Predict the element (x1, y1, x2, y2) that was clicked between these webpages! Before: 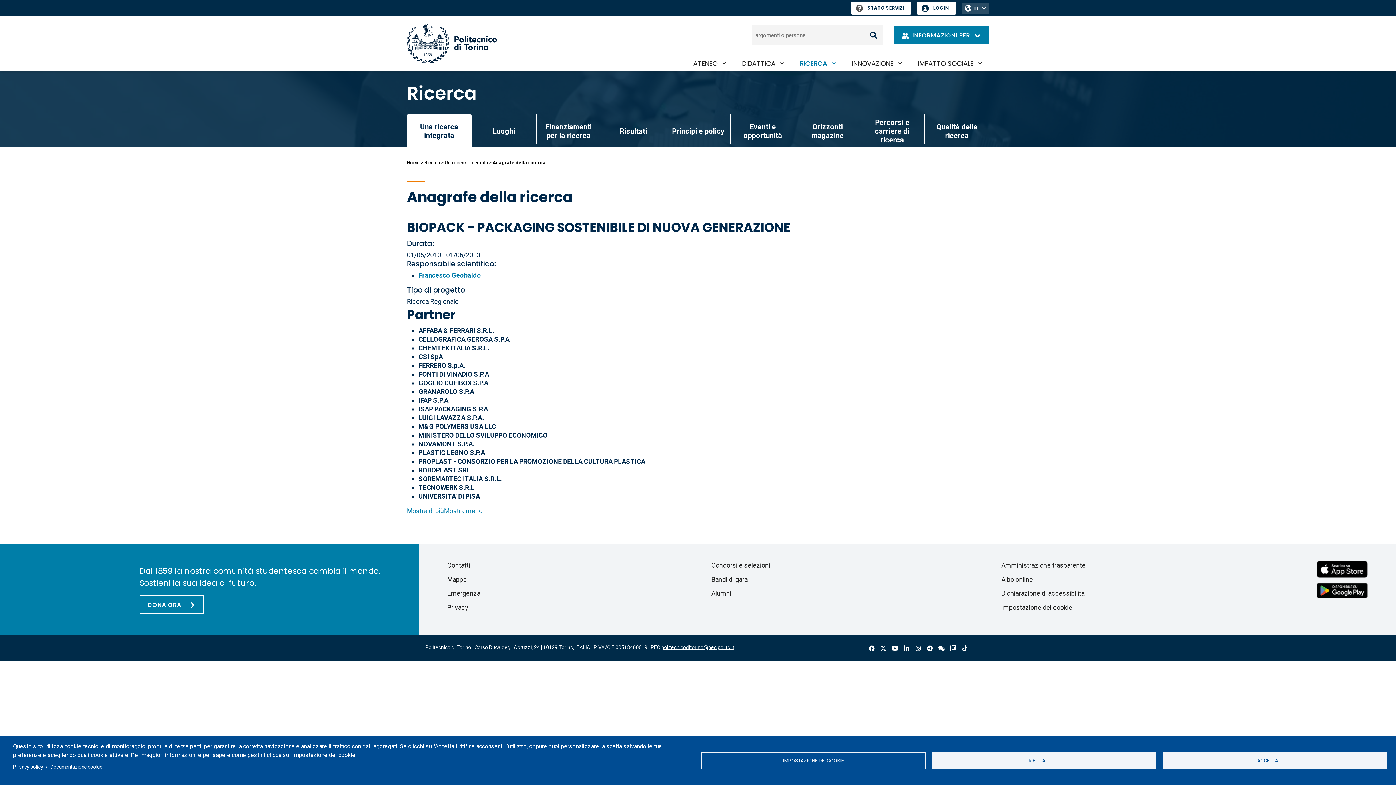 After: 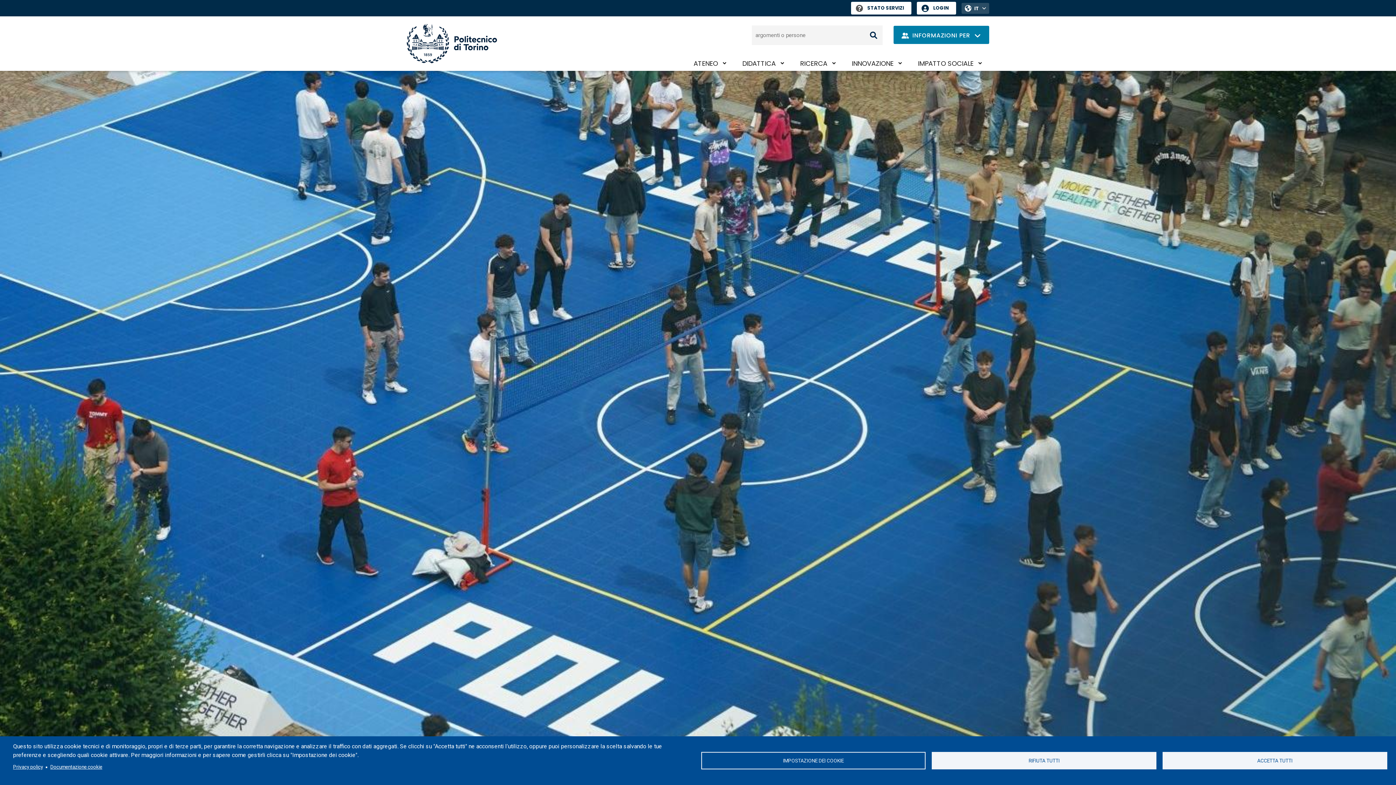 Action: label: Homepage del Politecnico di Torino bbox: (406, 23, 497, 63)